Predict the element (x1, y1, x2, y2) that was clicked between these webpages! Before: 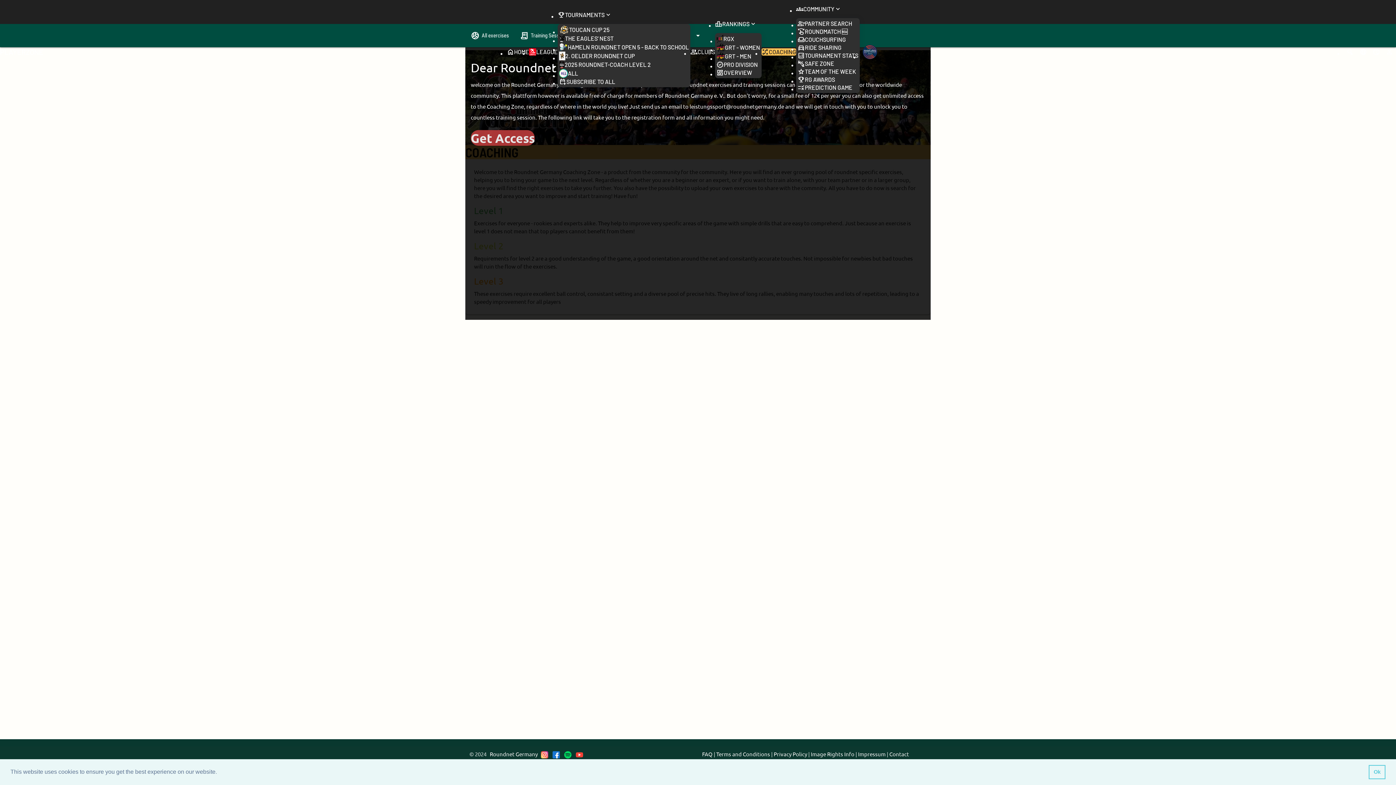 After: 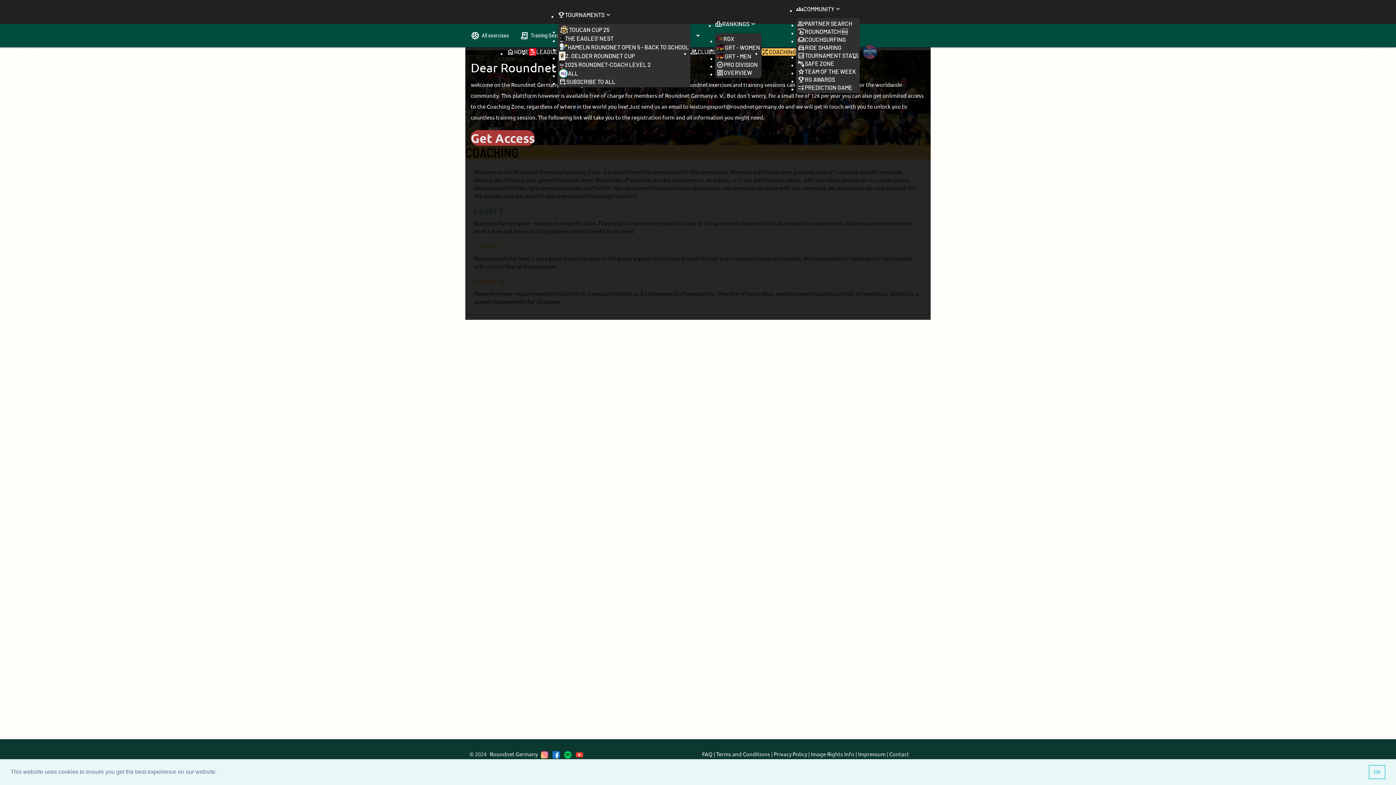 Action: bbox: (773, 750, 807, 757) label: Privacy Policy